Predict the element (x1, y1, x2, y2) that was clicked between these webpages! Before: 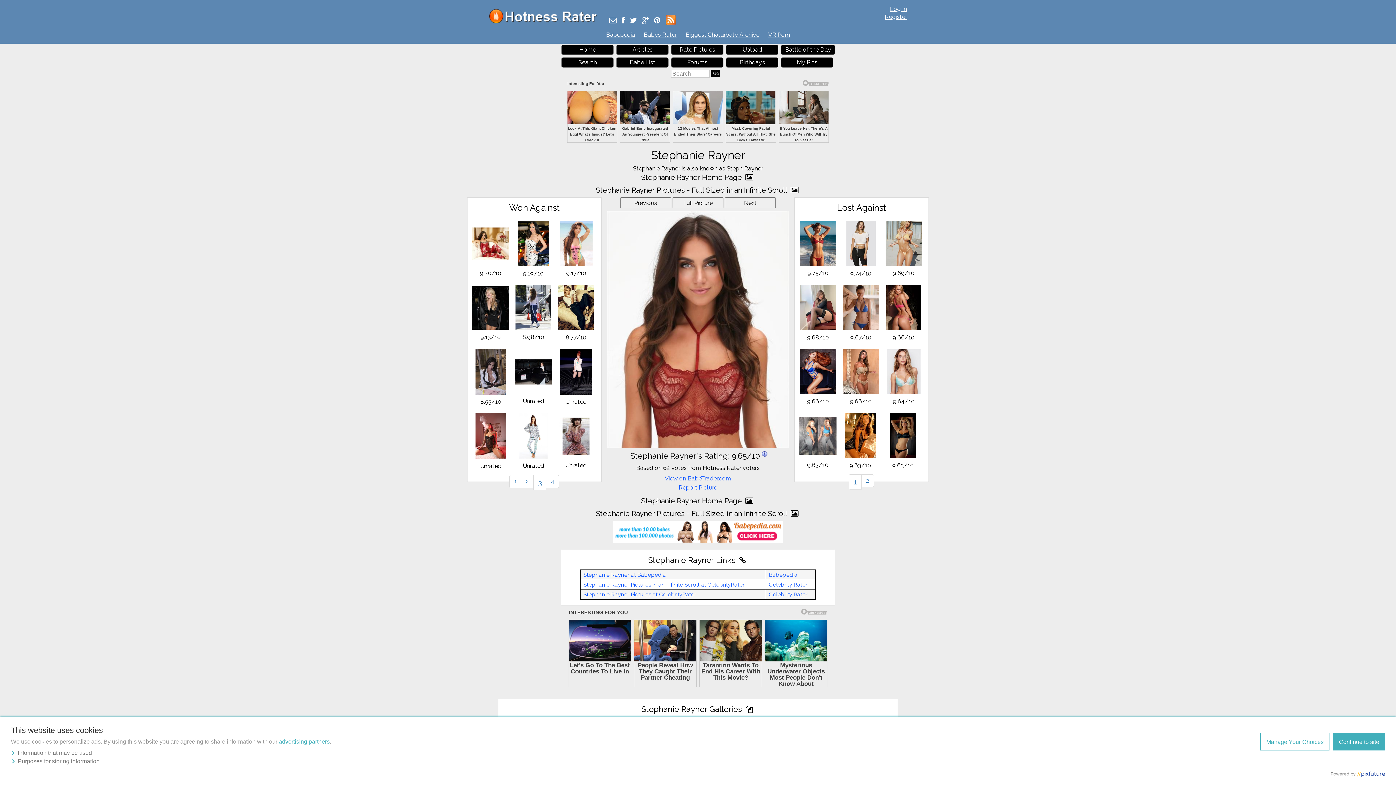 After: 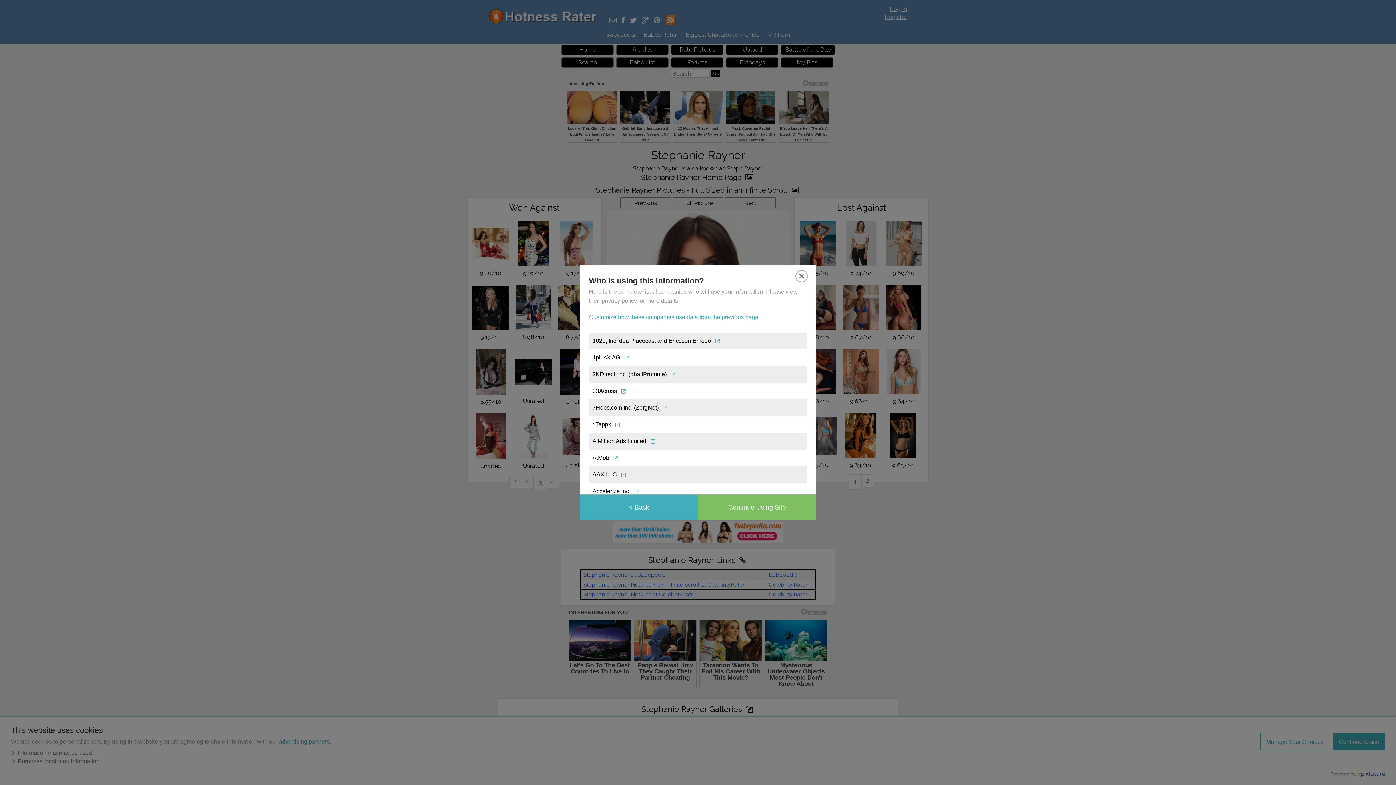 Action: bbox: (278, 739, 329, 745) label: advertising partners